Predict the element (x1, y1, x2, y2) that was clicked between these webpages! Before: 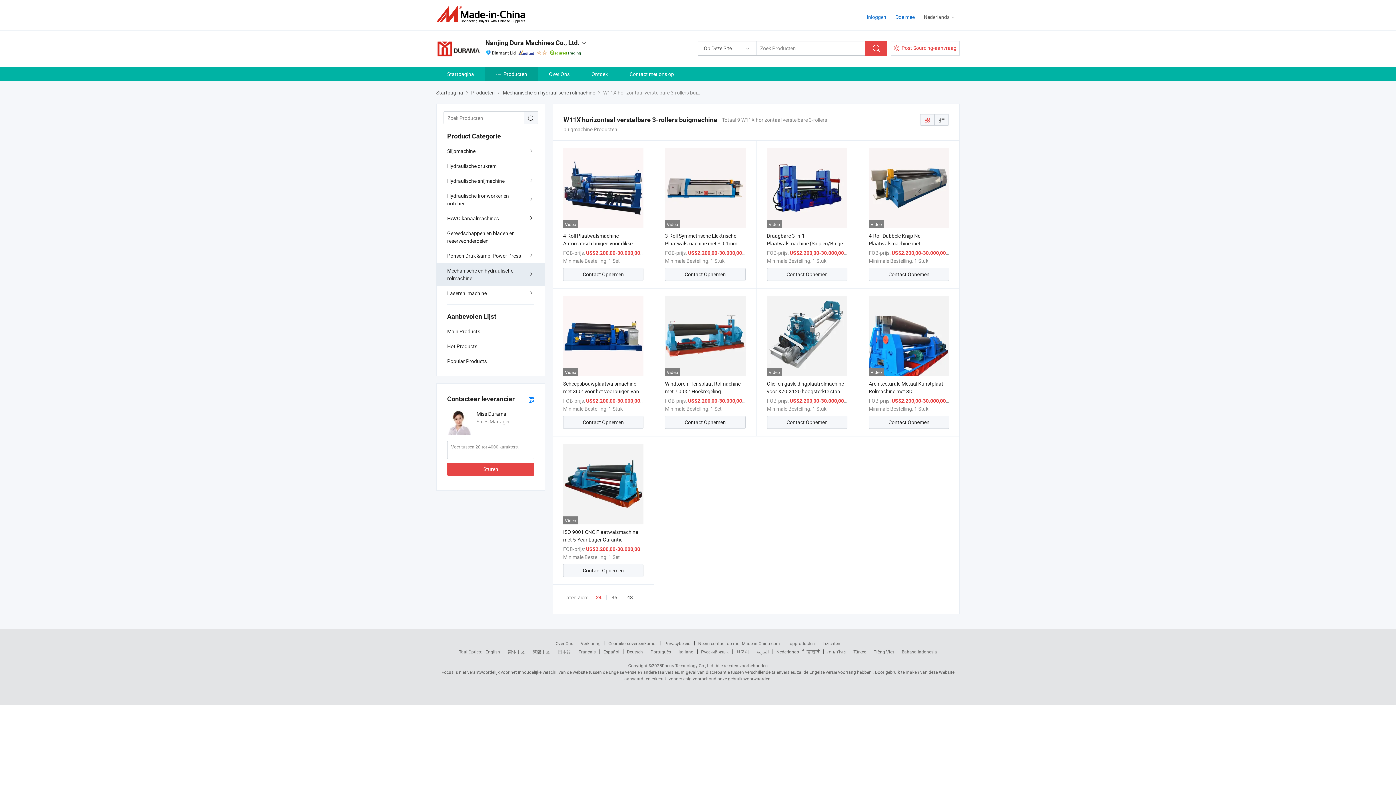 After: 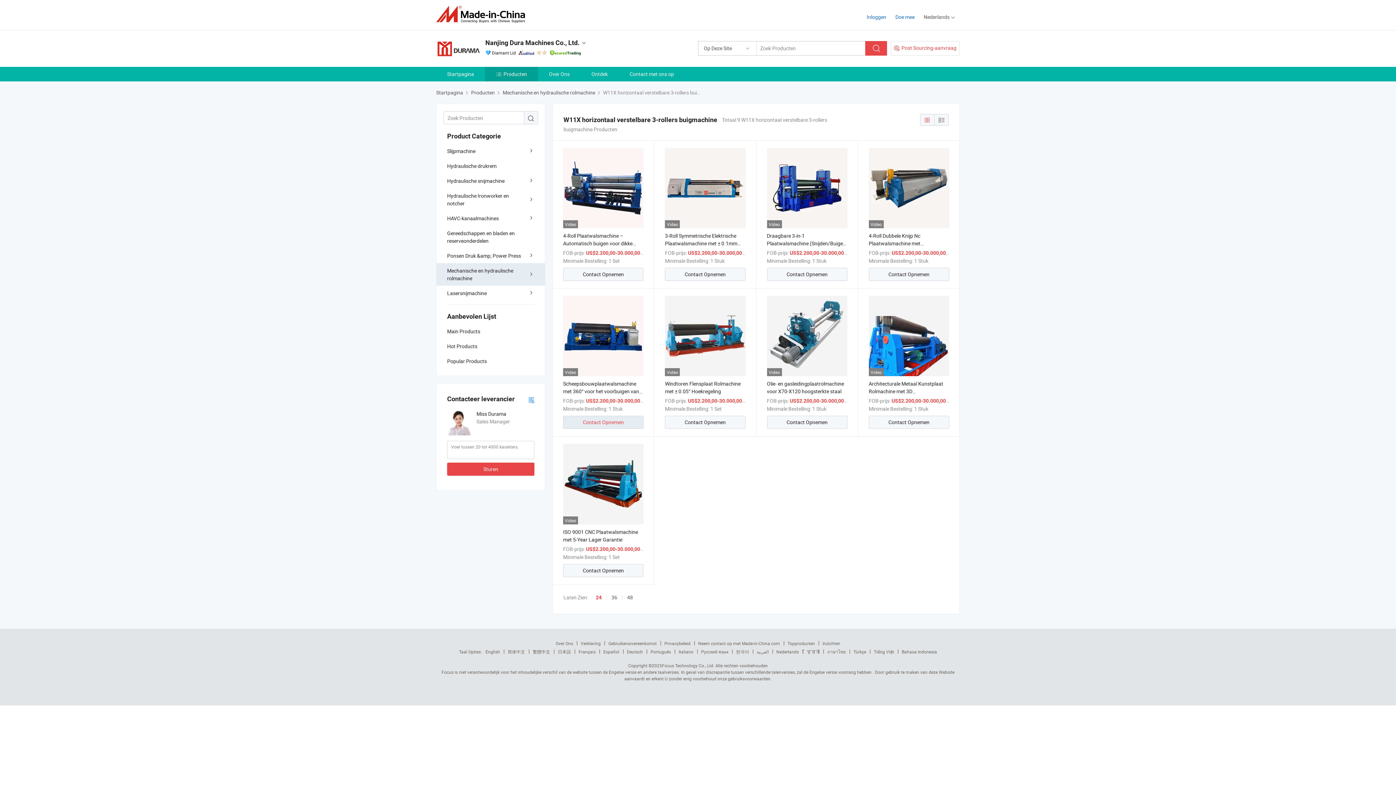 Action: label: Contact Opnemen bbox: (563, 416, 643, 429)